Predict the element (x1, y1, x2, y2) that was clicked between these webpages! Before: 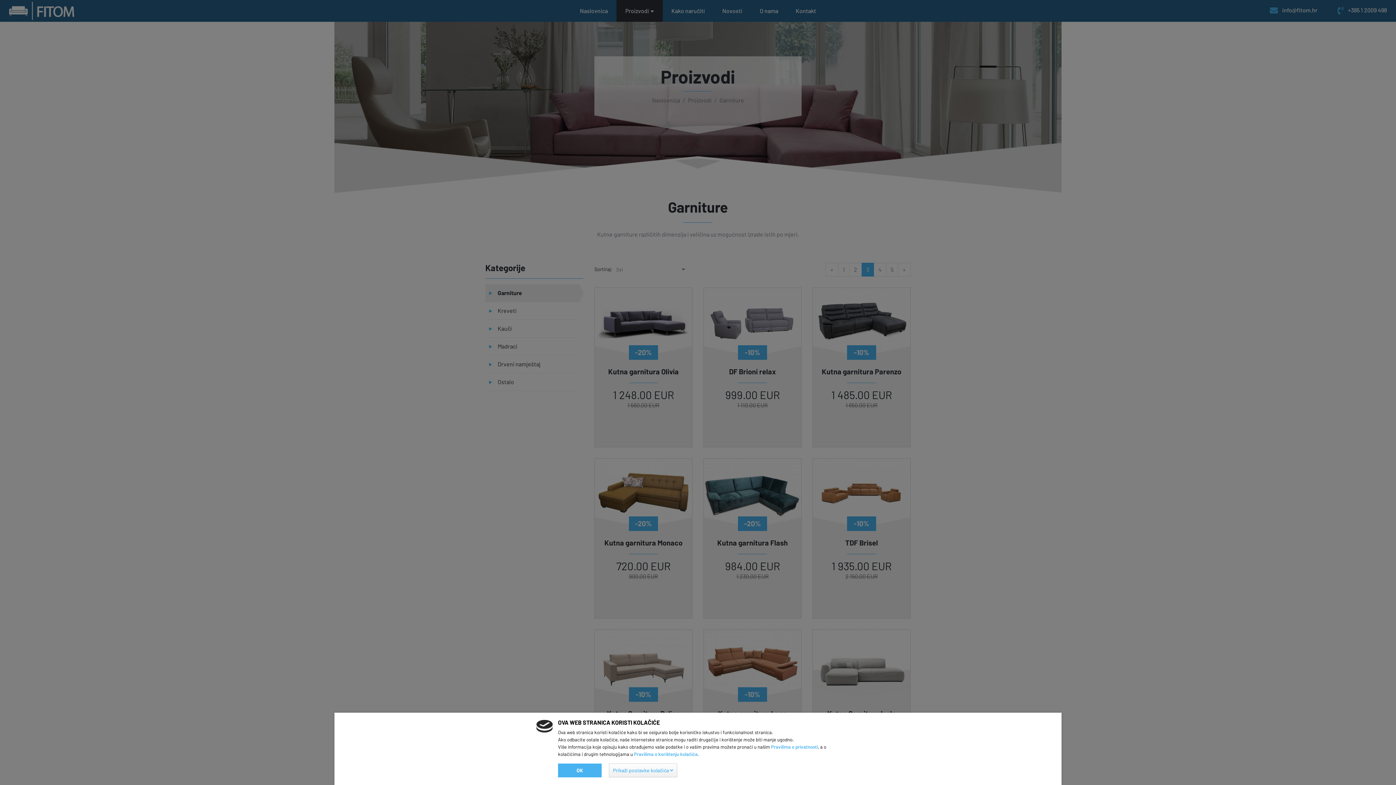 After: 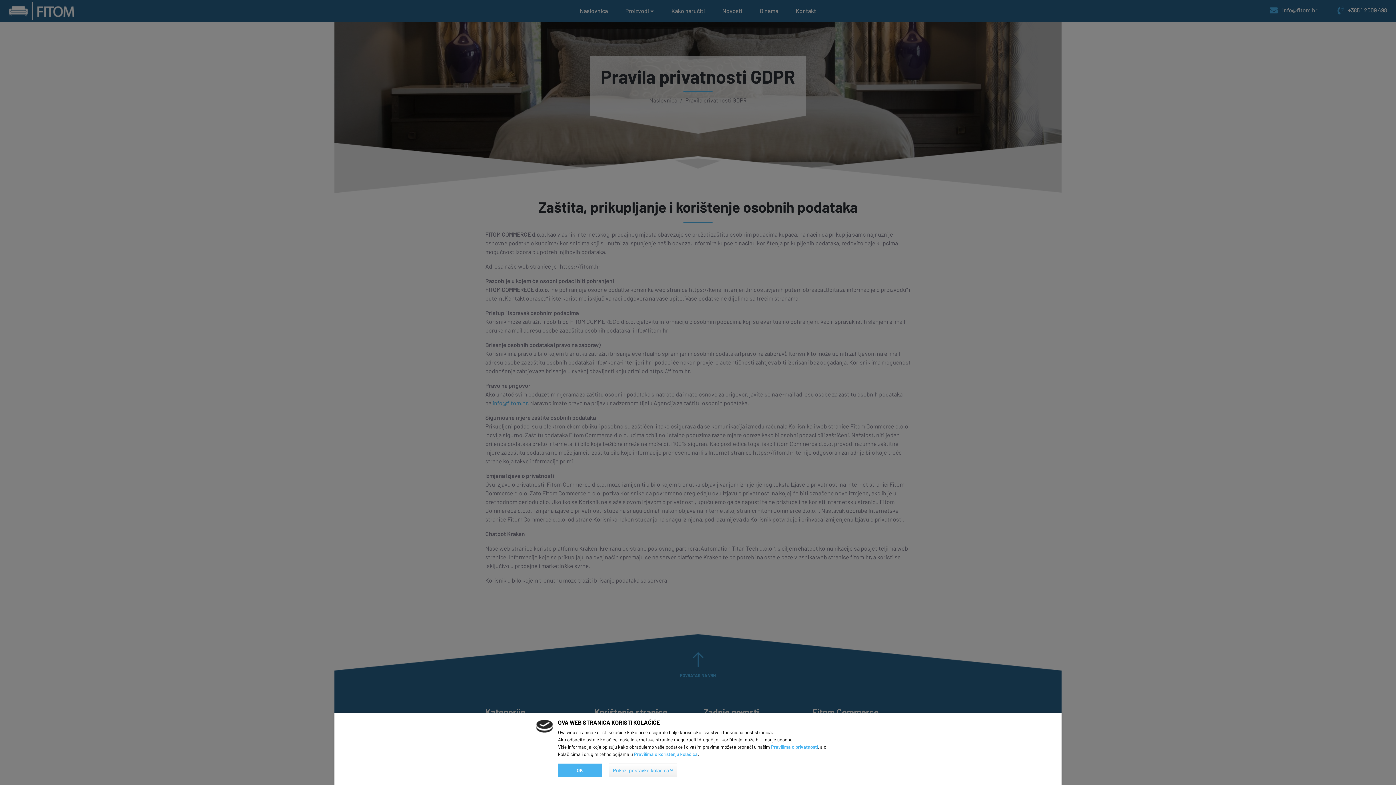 Action: bbox: (771, 744, 818, 750) label: Pravilima o privatnosti